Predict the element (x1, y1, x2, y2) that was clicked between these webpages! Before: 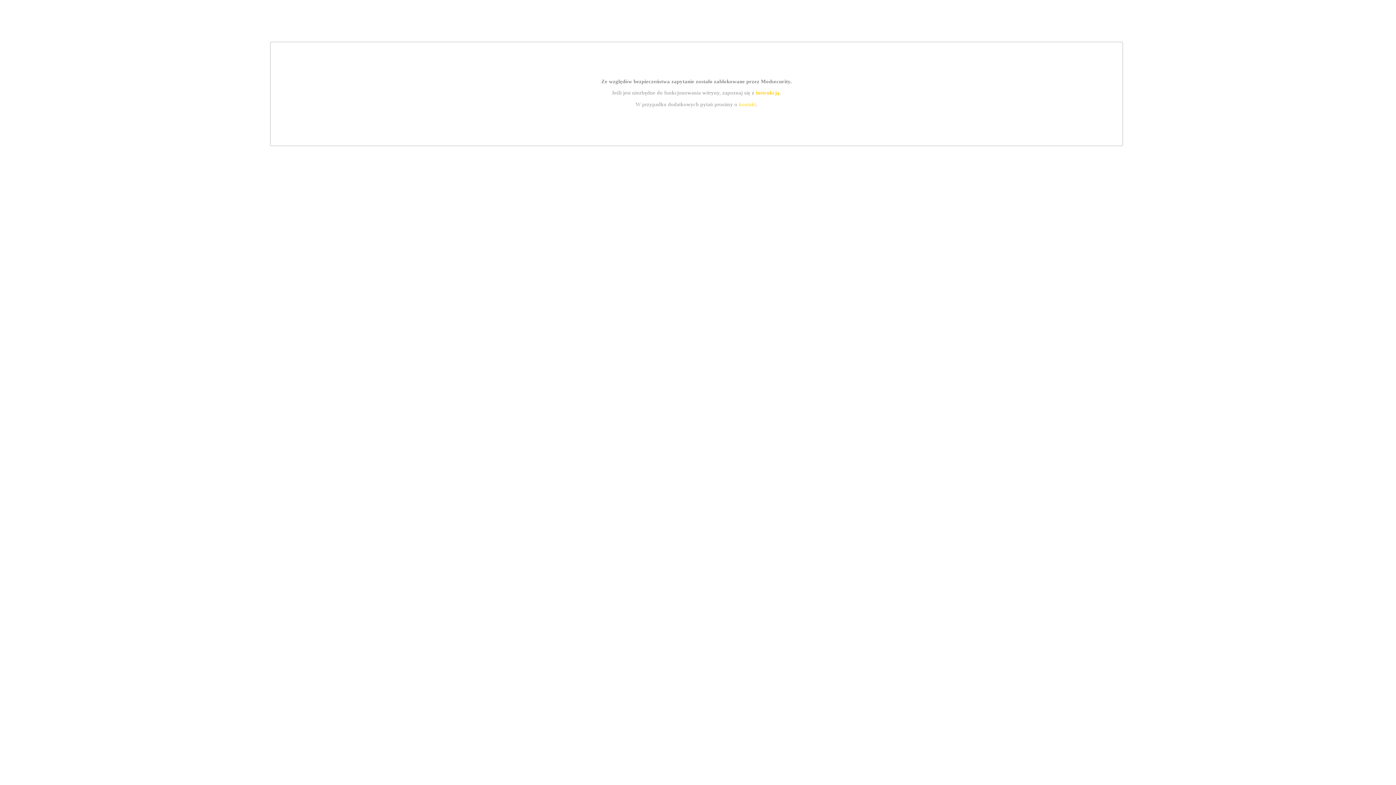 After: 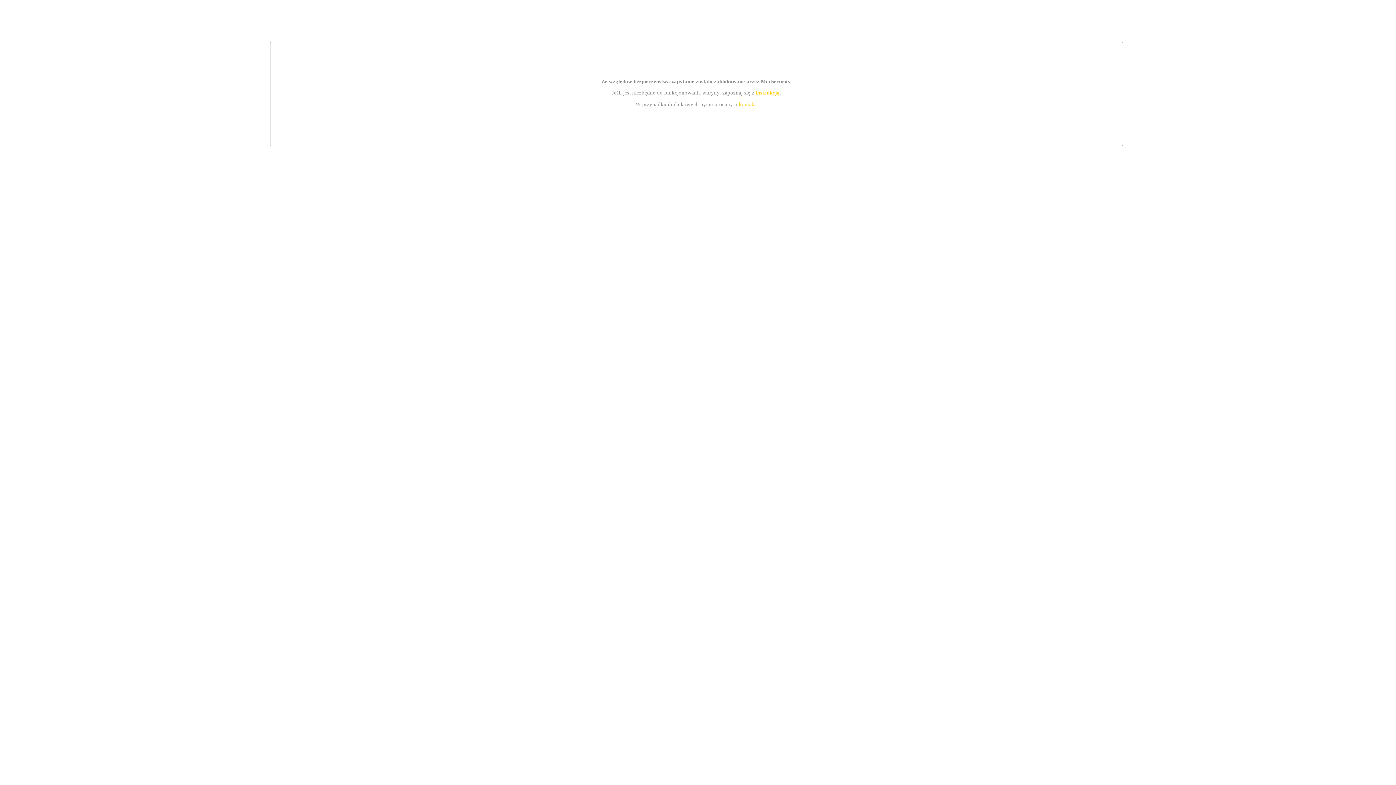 Action: label: instrukcją bbox: (755, 89, 779, 95)